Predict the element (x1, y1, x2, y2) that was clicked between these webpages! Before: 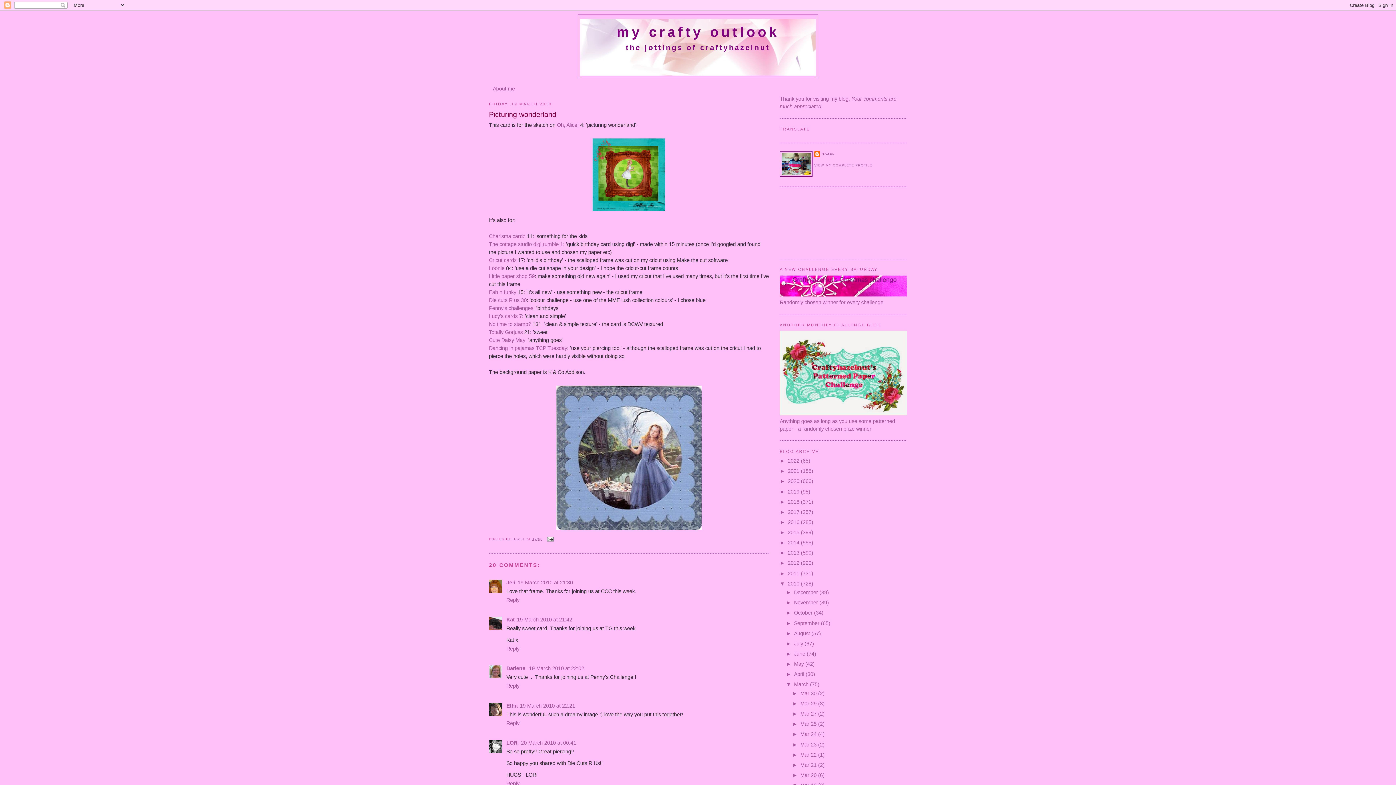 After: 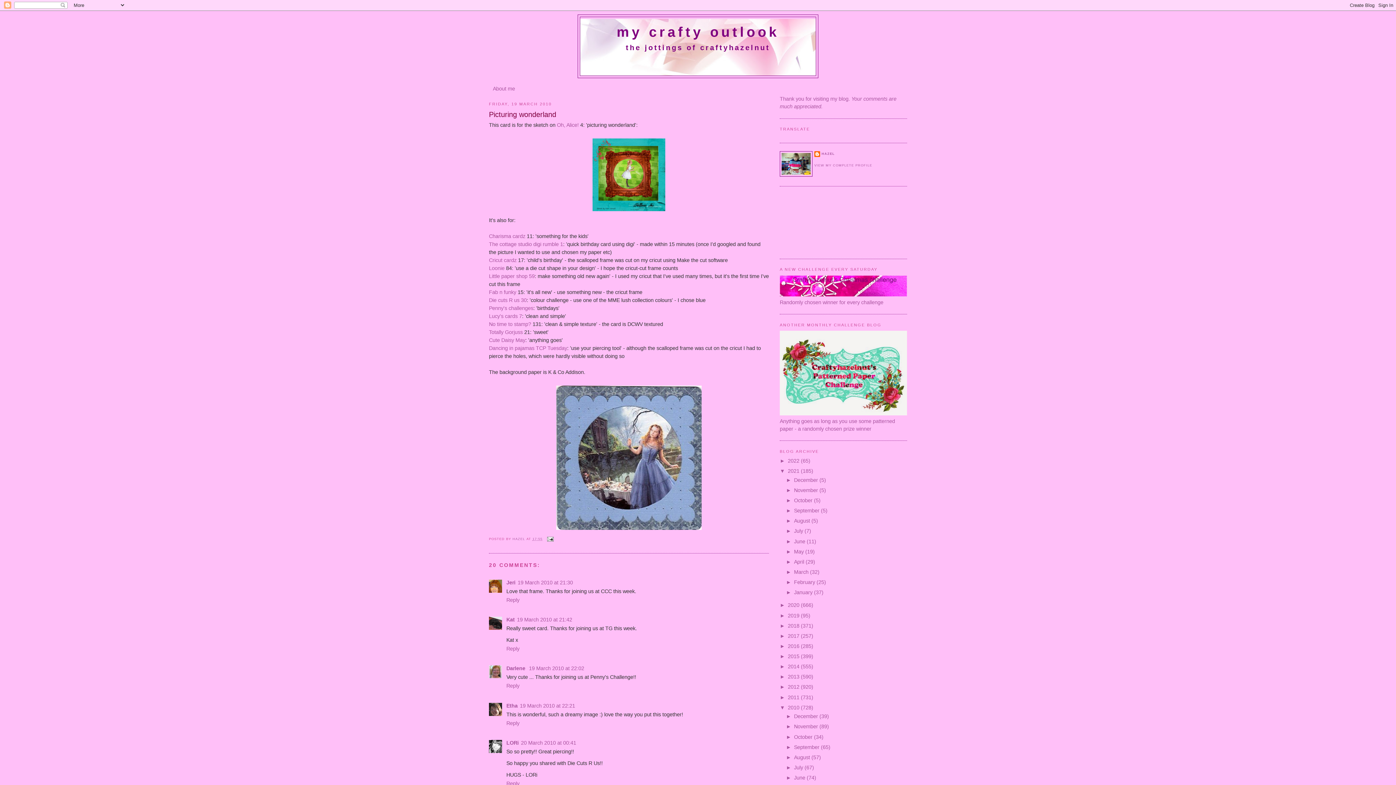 Action: label: ►   bbox: (780, 468, 788, 474)